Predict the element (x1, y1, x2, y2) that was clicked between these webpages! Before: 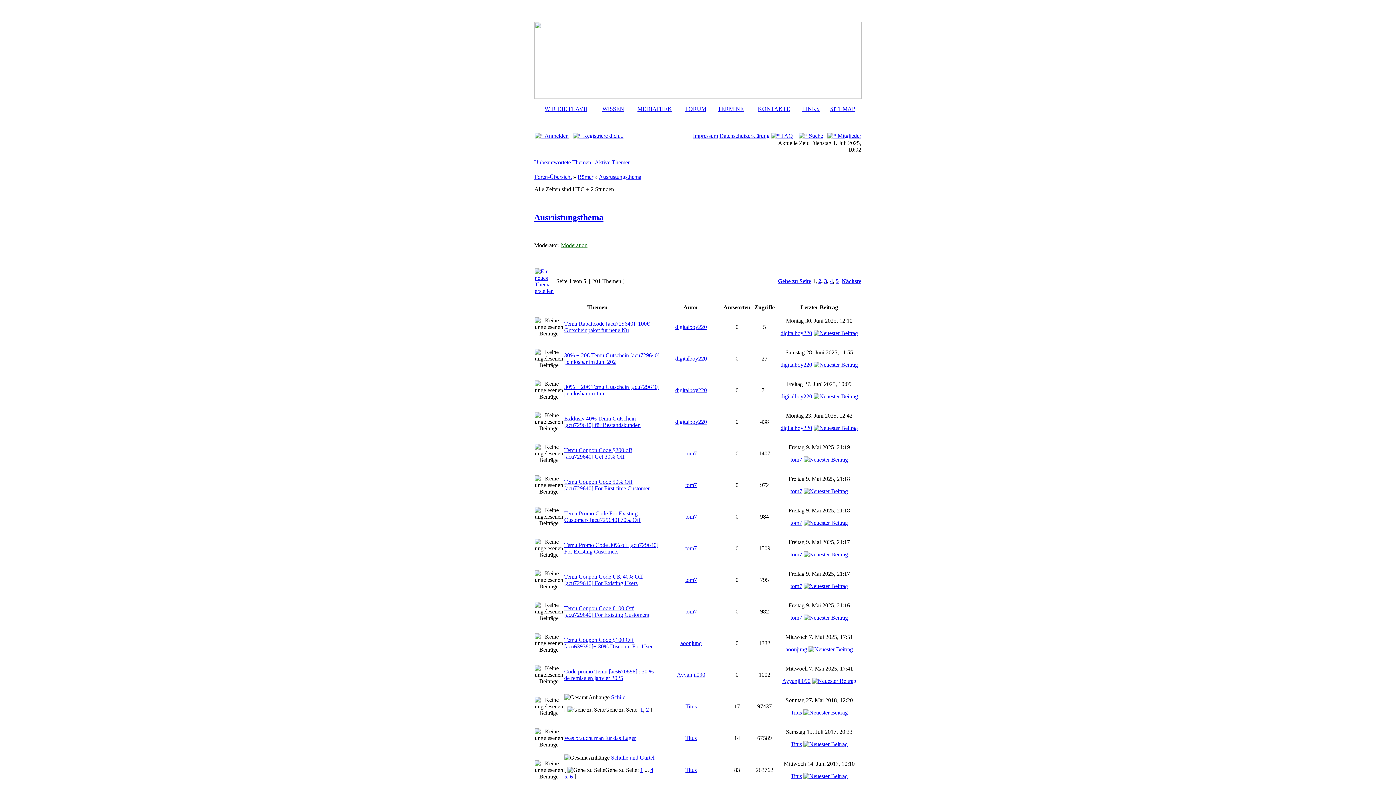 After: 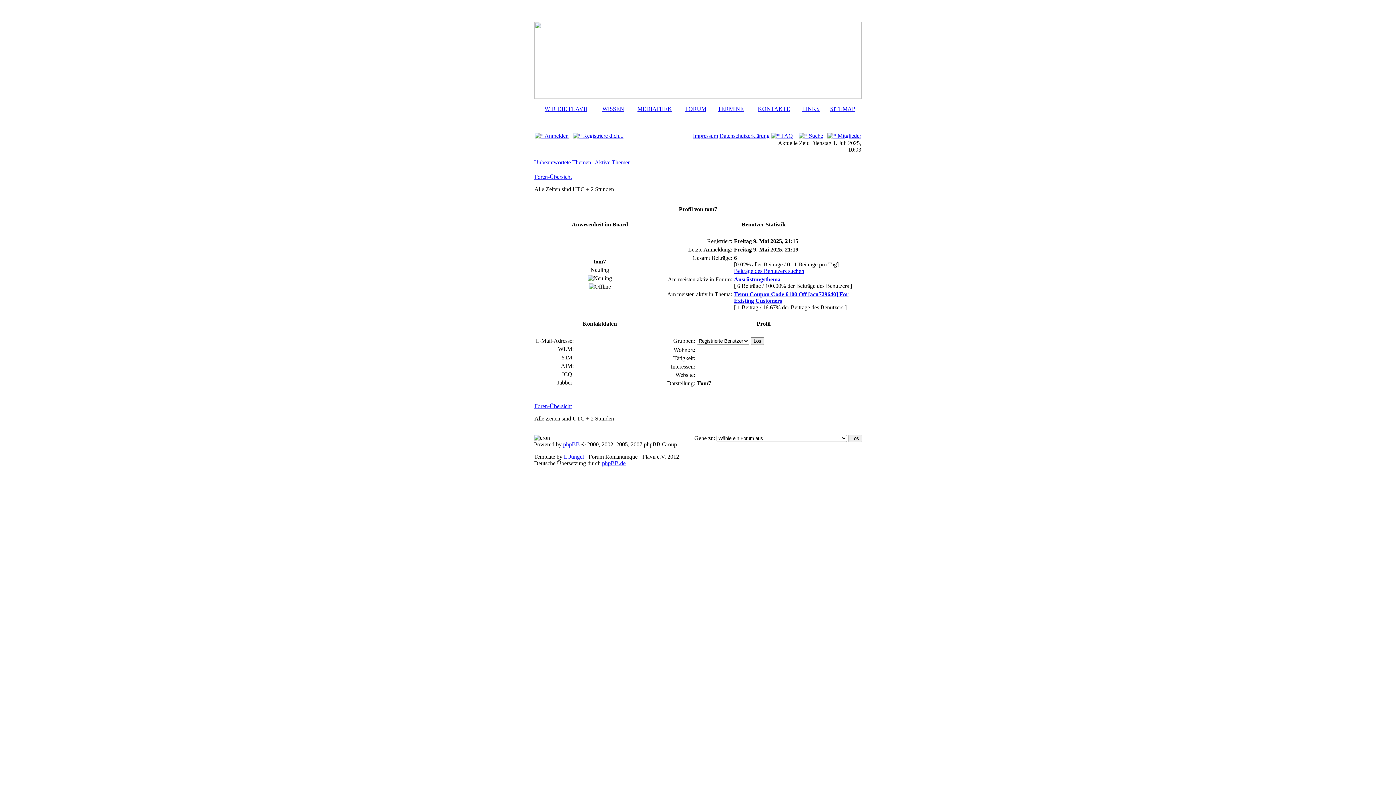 Action: bbox: (685, 450, 697, 456) label: tom7